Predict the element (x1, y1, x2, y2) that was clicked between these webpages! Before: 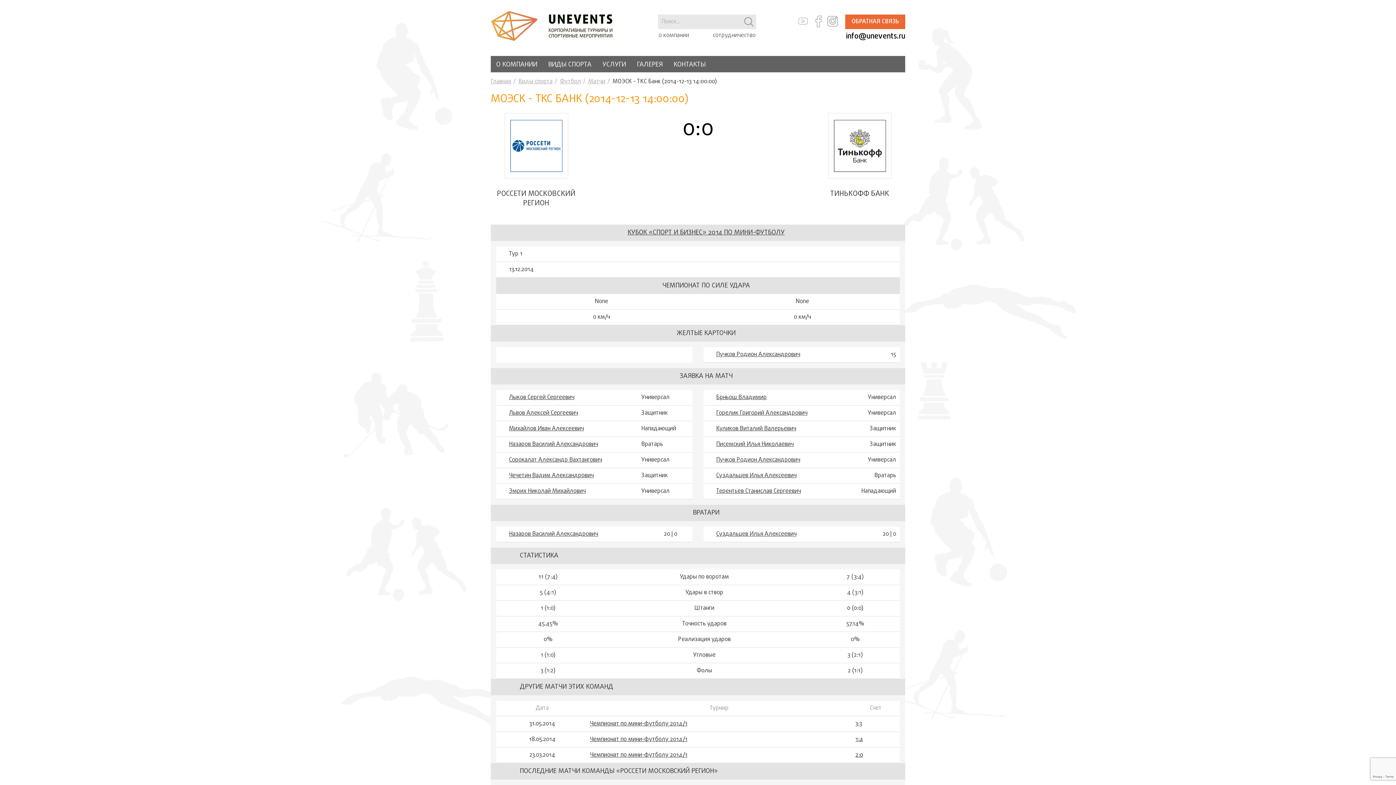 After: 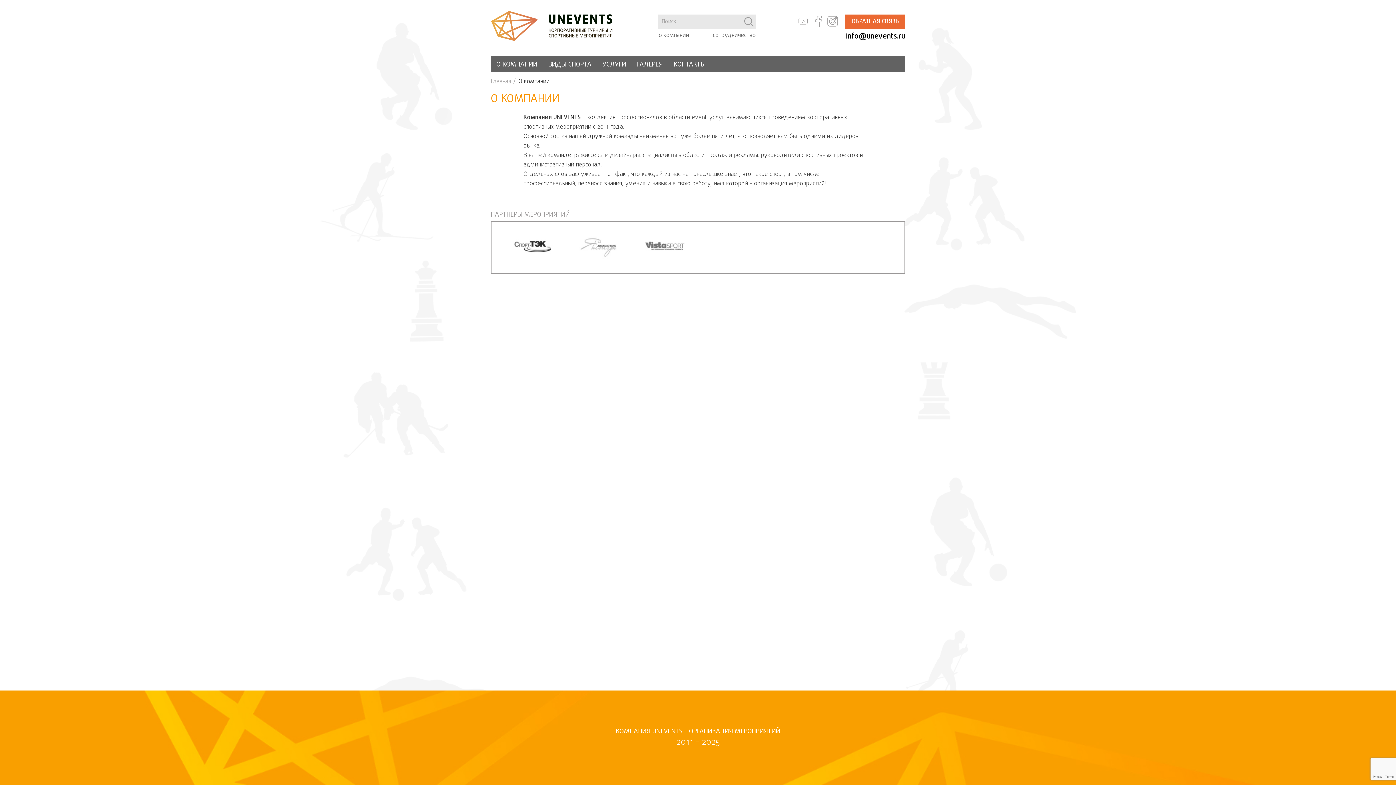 Action: bbox: (490, 56, 542, 72) label: О КОМПАНИИ